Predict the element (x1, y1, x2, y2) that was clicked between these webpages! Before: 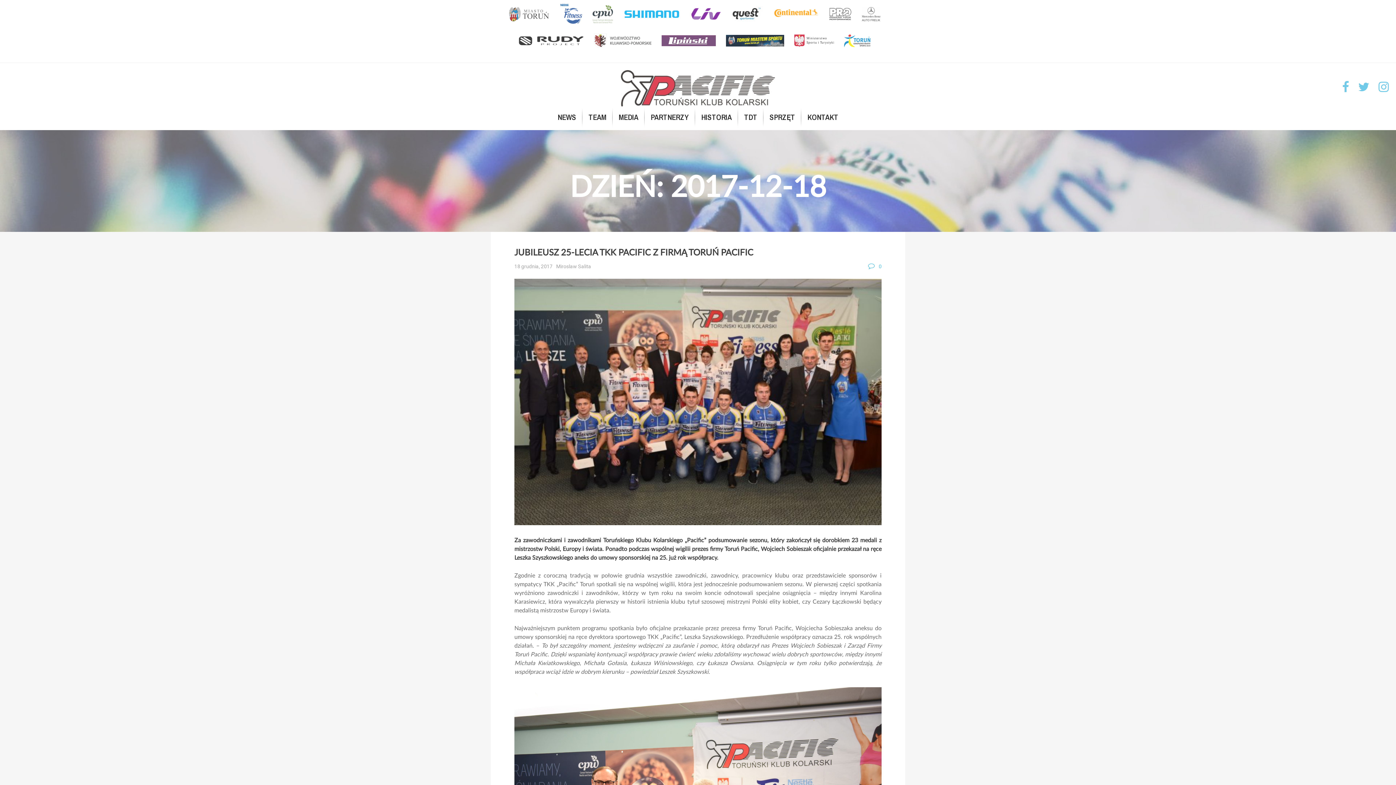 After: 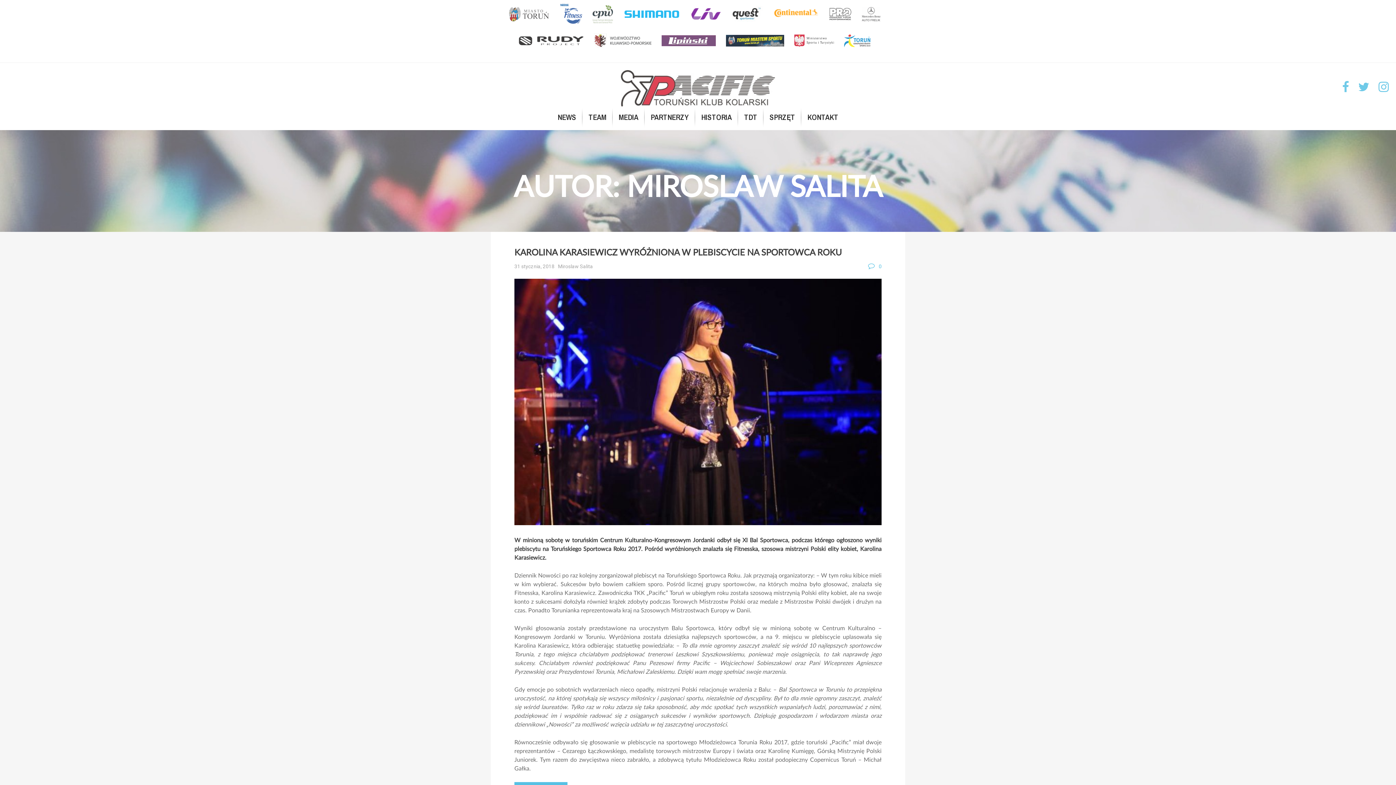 Action: label: Miroslaw Salita bbox: (556, 263, 591, 269)